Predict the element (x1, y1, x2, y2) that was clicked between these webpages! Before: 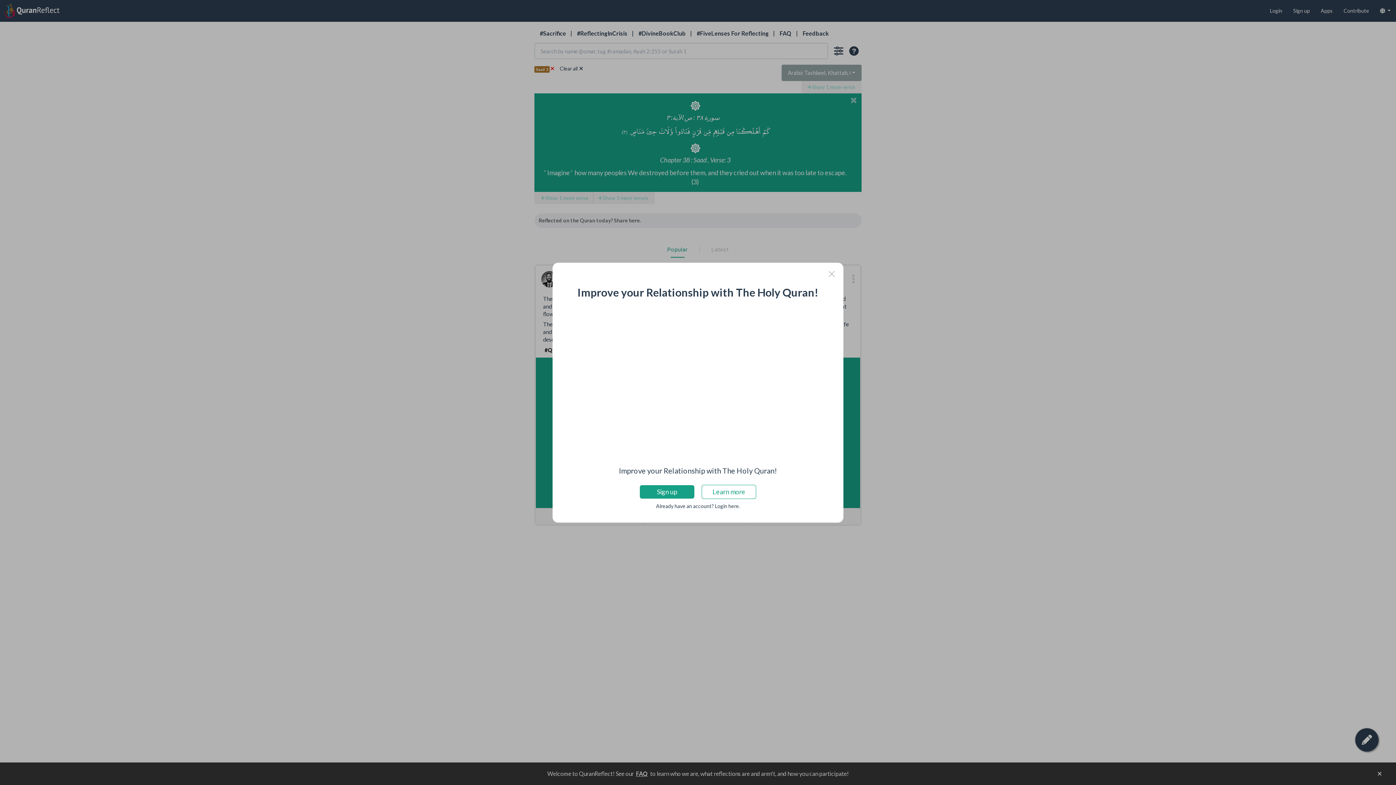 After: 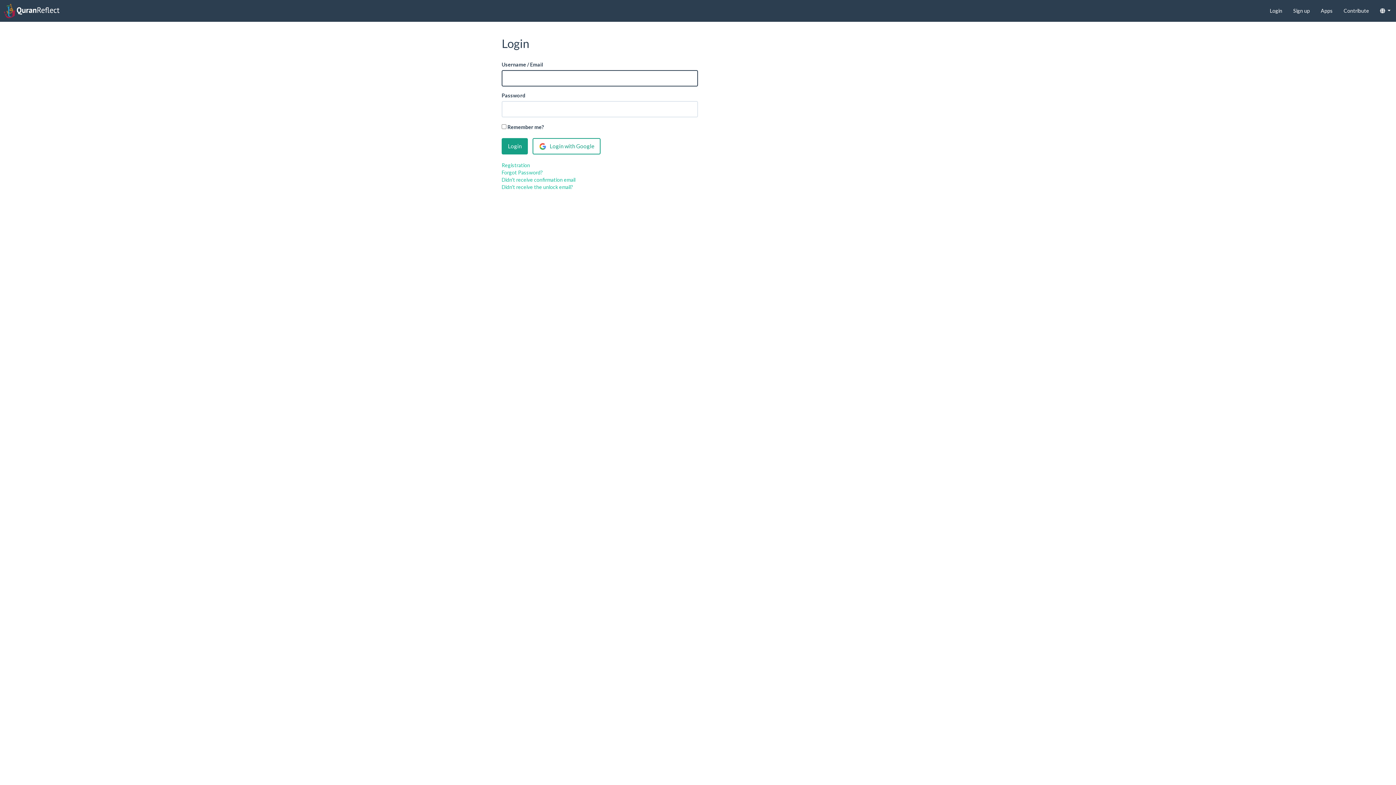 Action: bbox: (656, 503, 740, 509) label: Already have an account? Login here.